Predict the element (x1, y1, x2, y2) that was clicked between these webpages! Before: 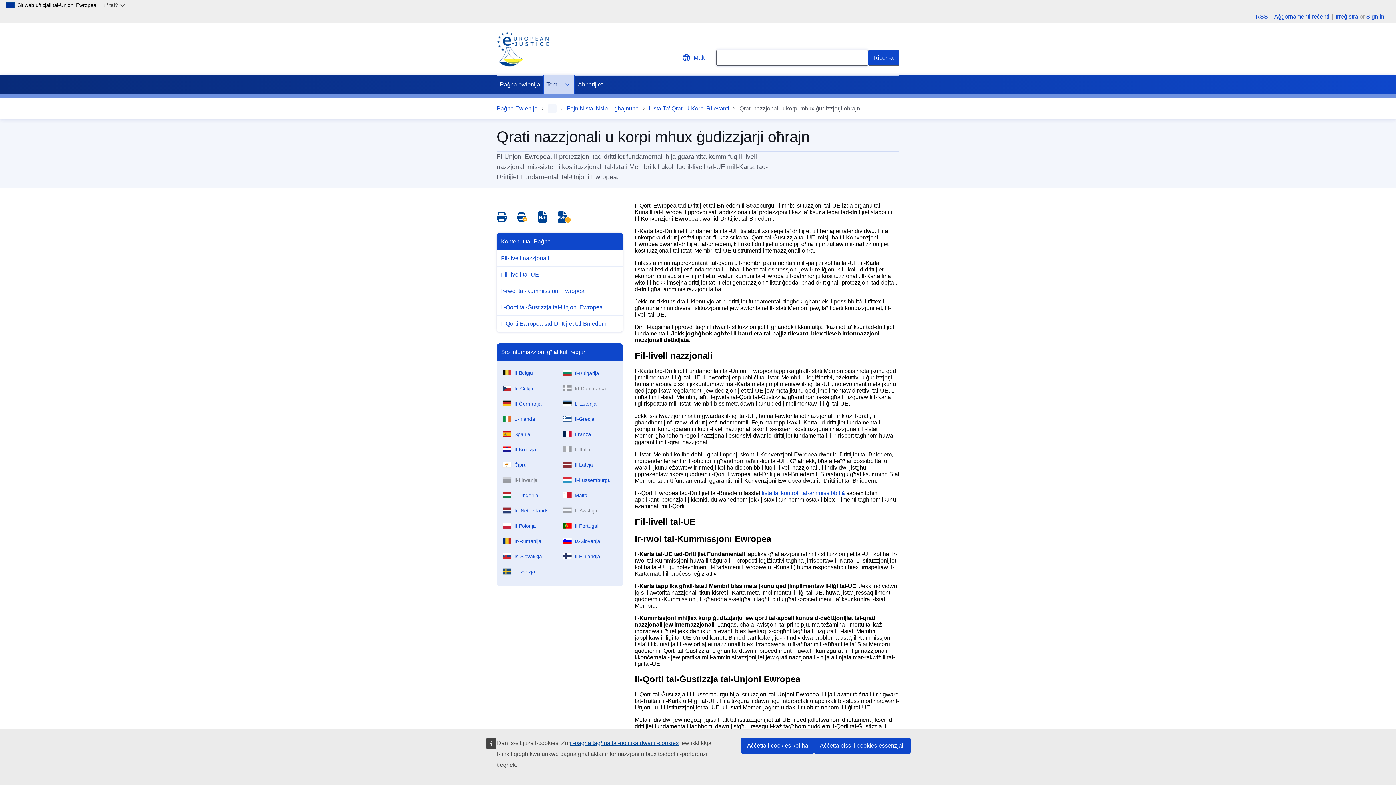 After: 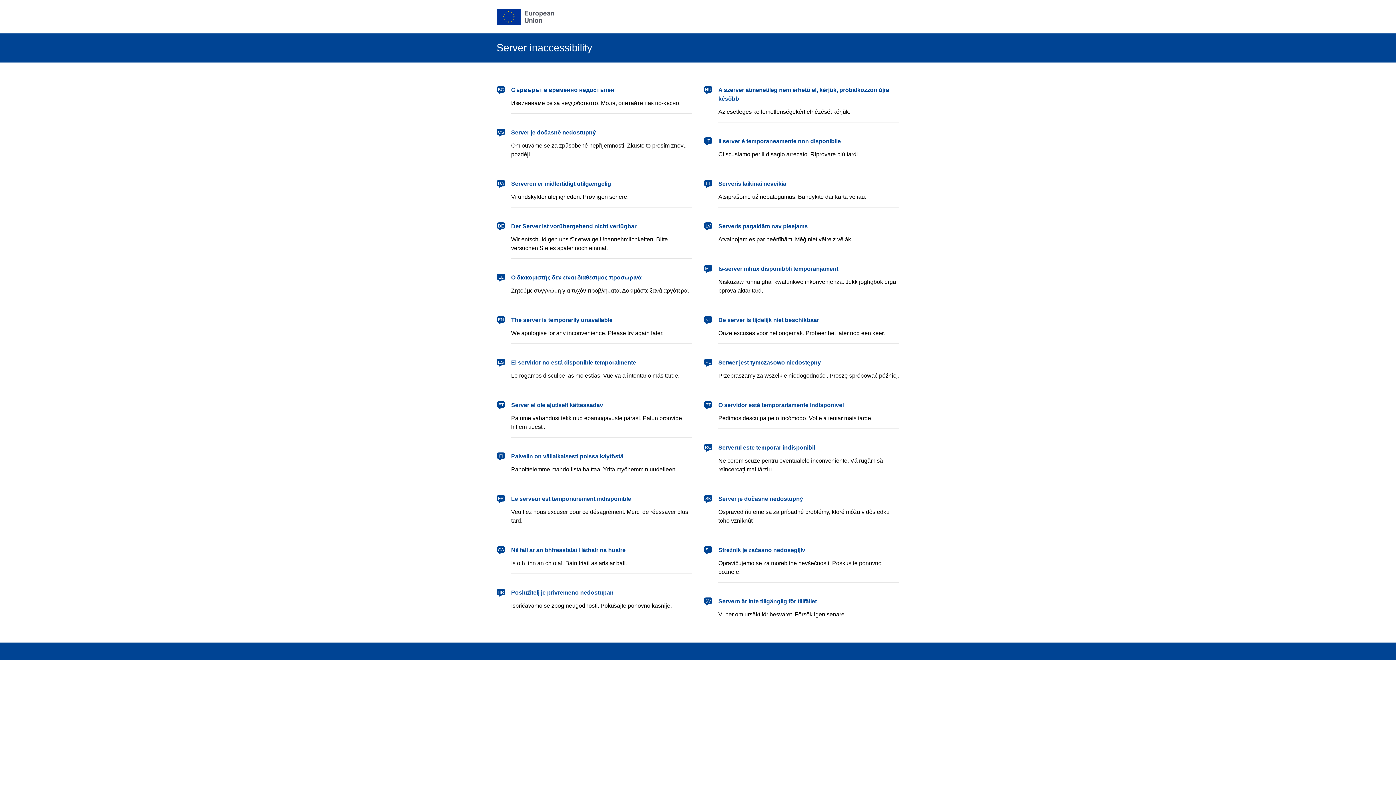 Action: label: Sign in bbox: (1366, 13, 1384, 19)